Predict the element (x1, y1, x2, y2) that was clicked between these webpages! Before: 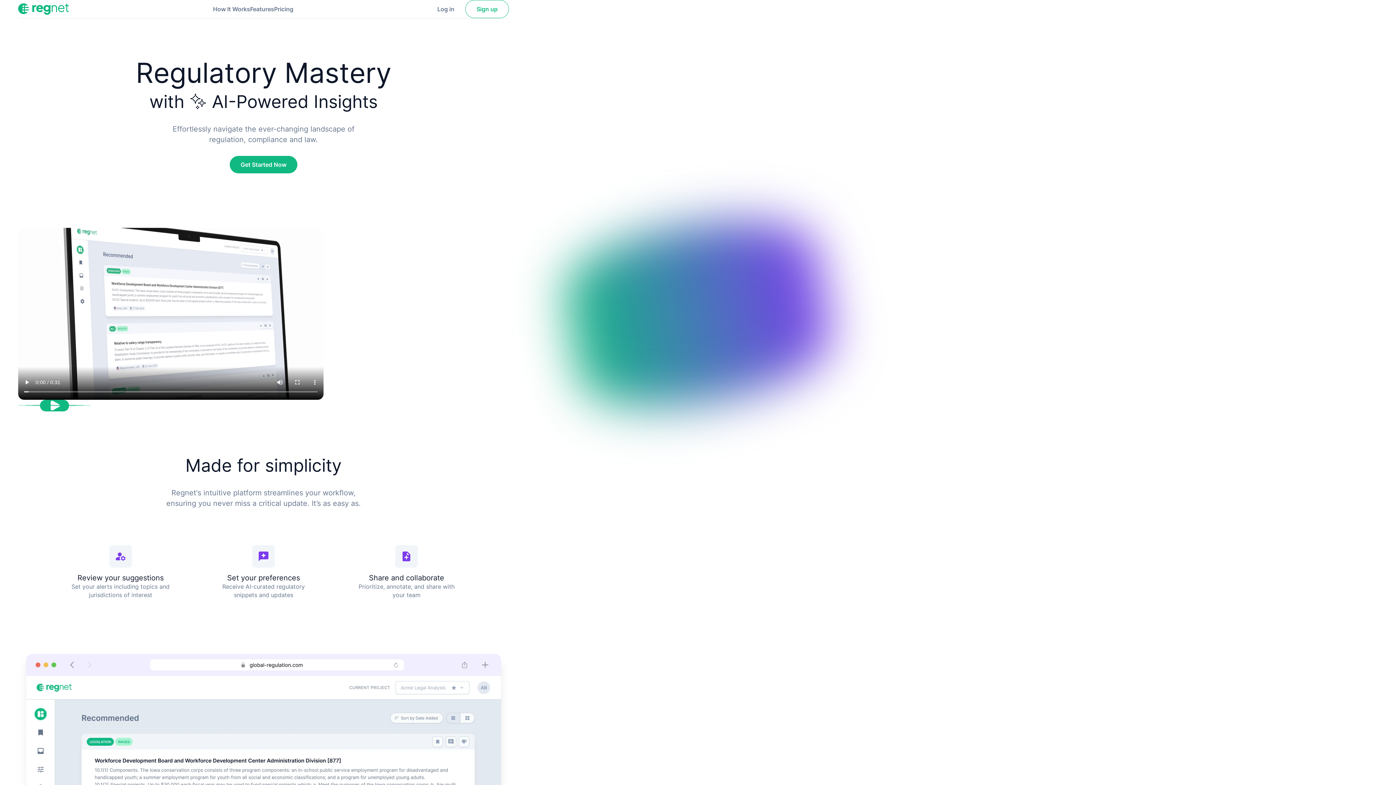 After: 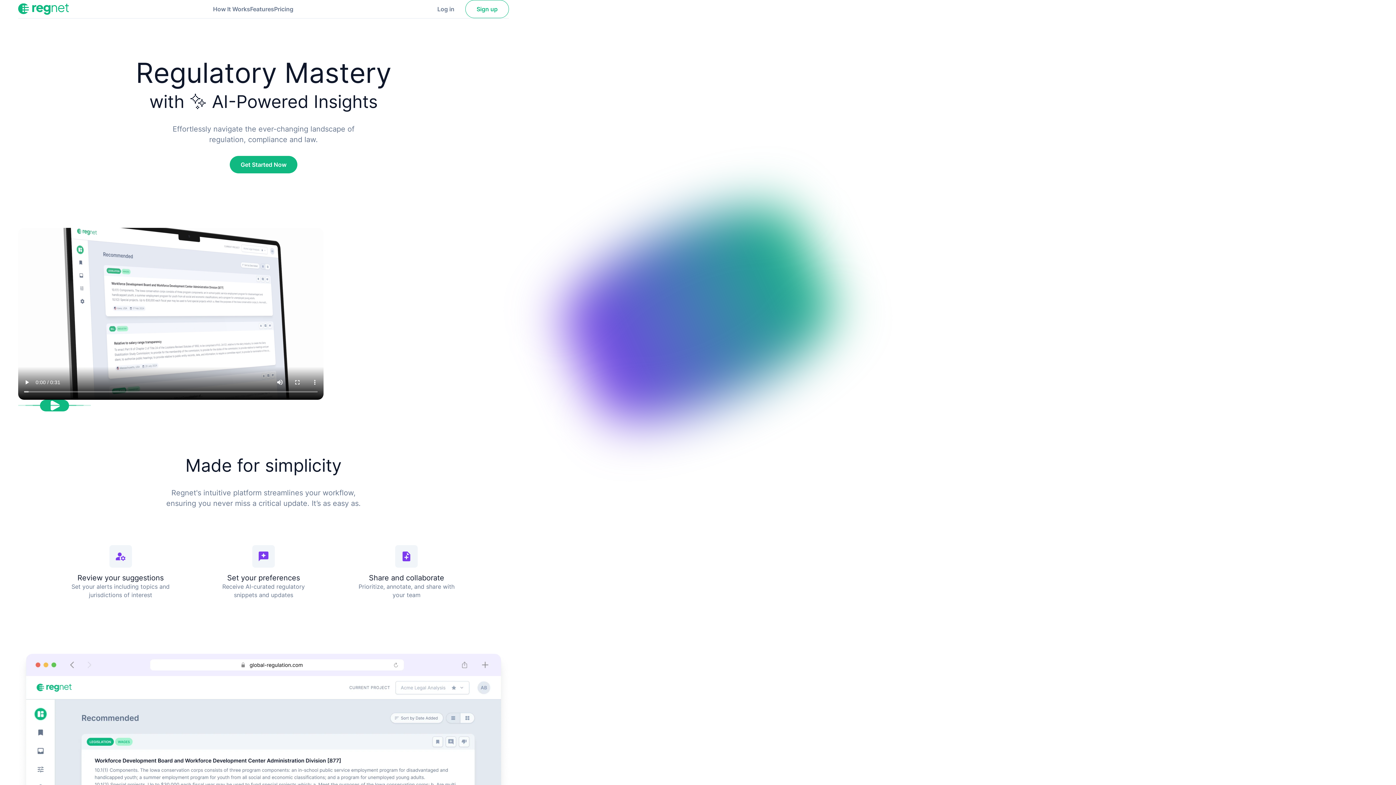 Action: bbox: (18, 3, 69, 14) label: Go to the top